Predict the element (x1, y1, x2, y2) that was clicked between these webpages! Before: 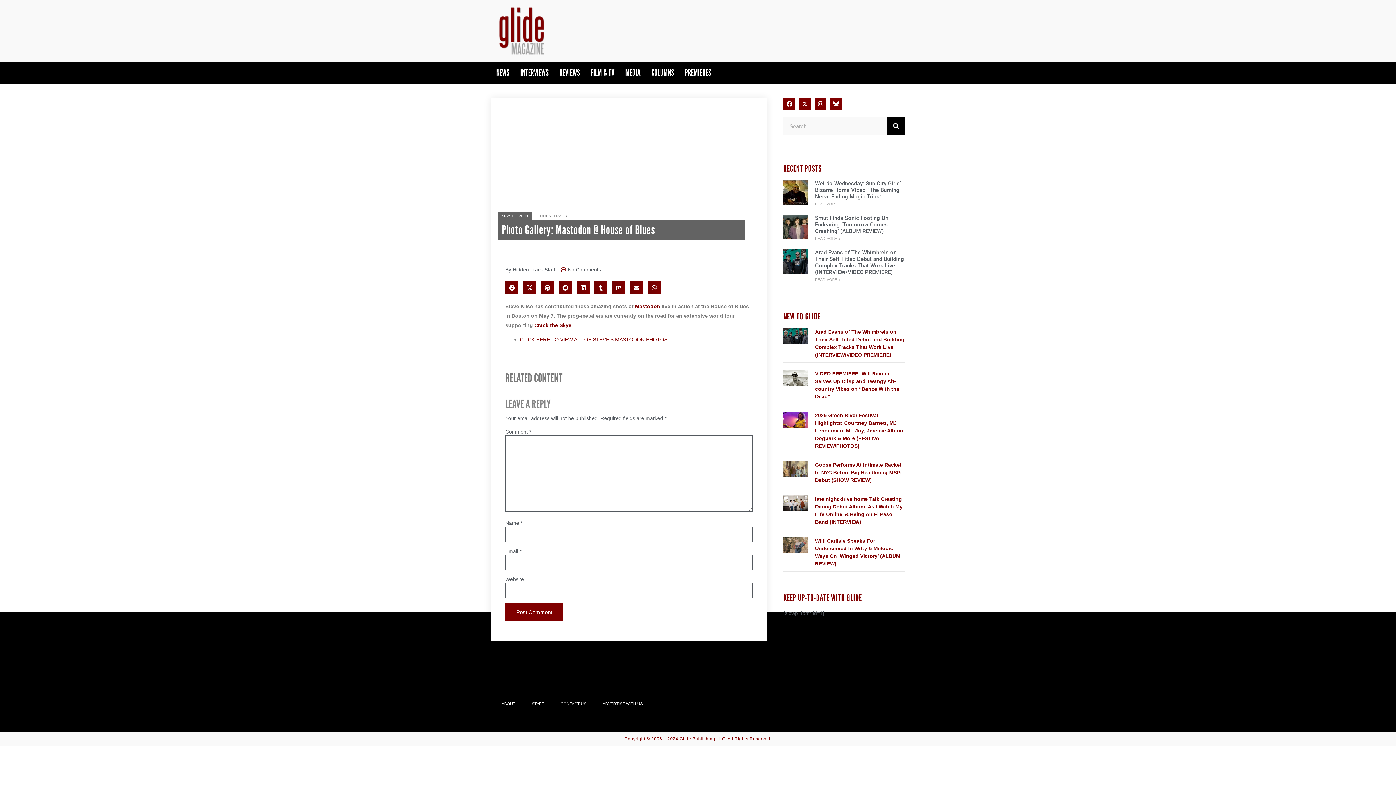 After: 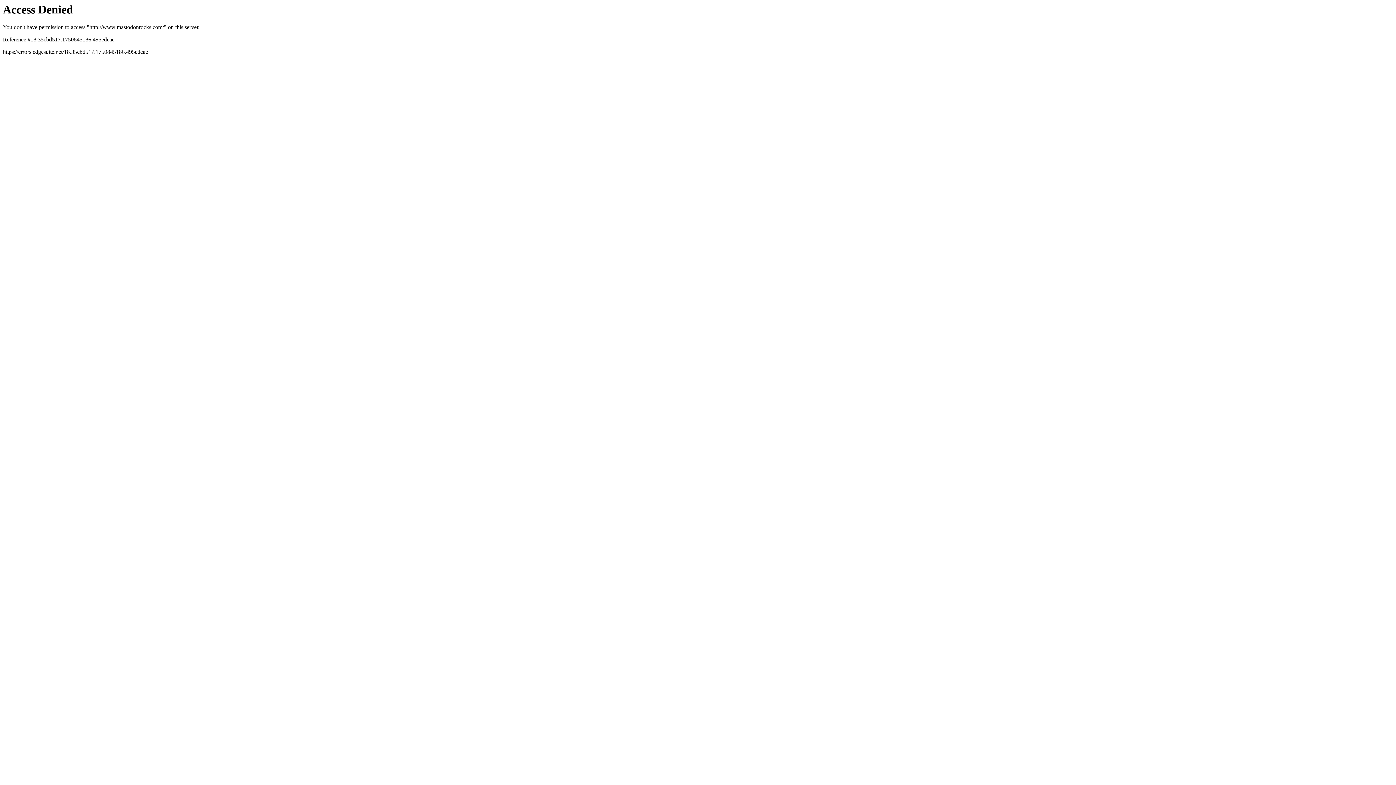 Action: label: Mastodon bbox: (635, 303, 660, 309)